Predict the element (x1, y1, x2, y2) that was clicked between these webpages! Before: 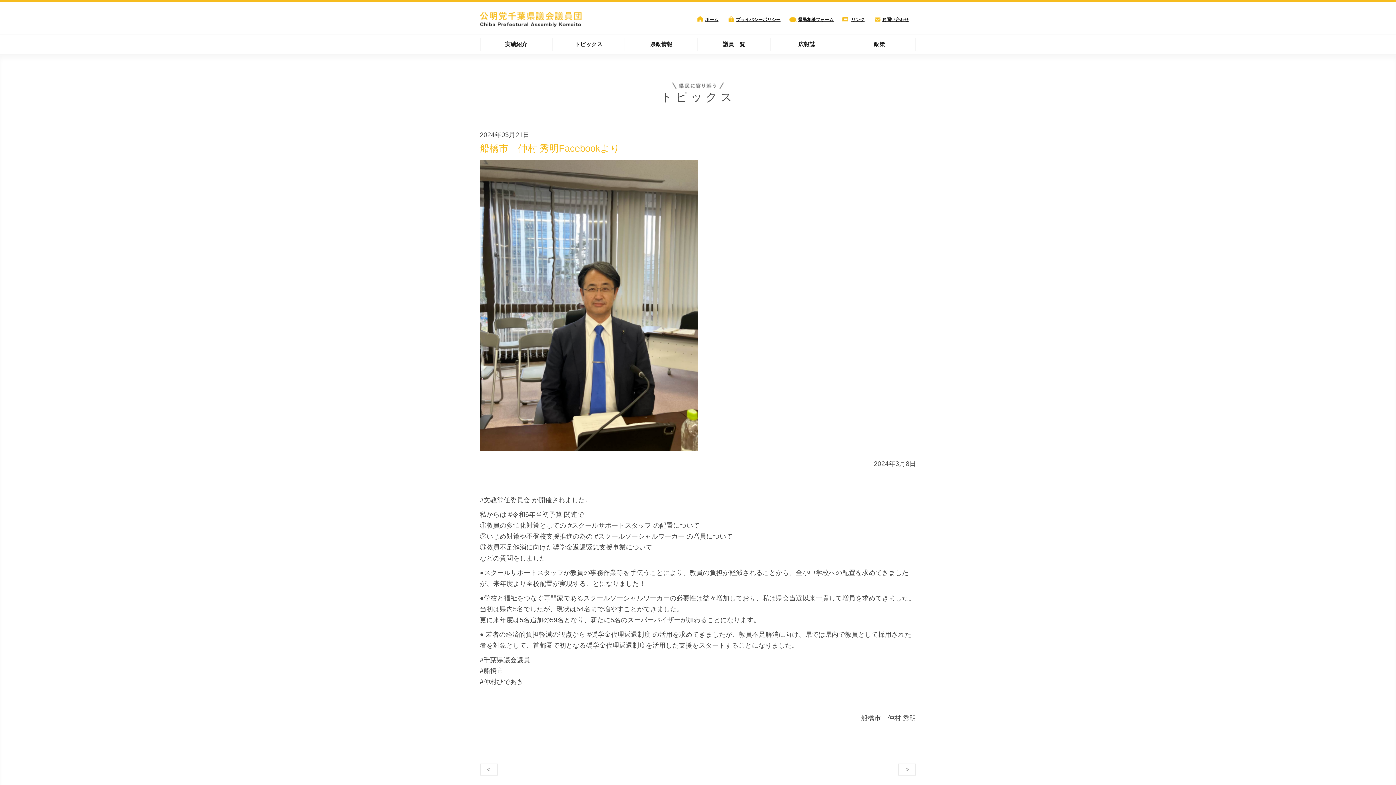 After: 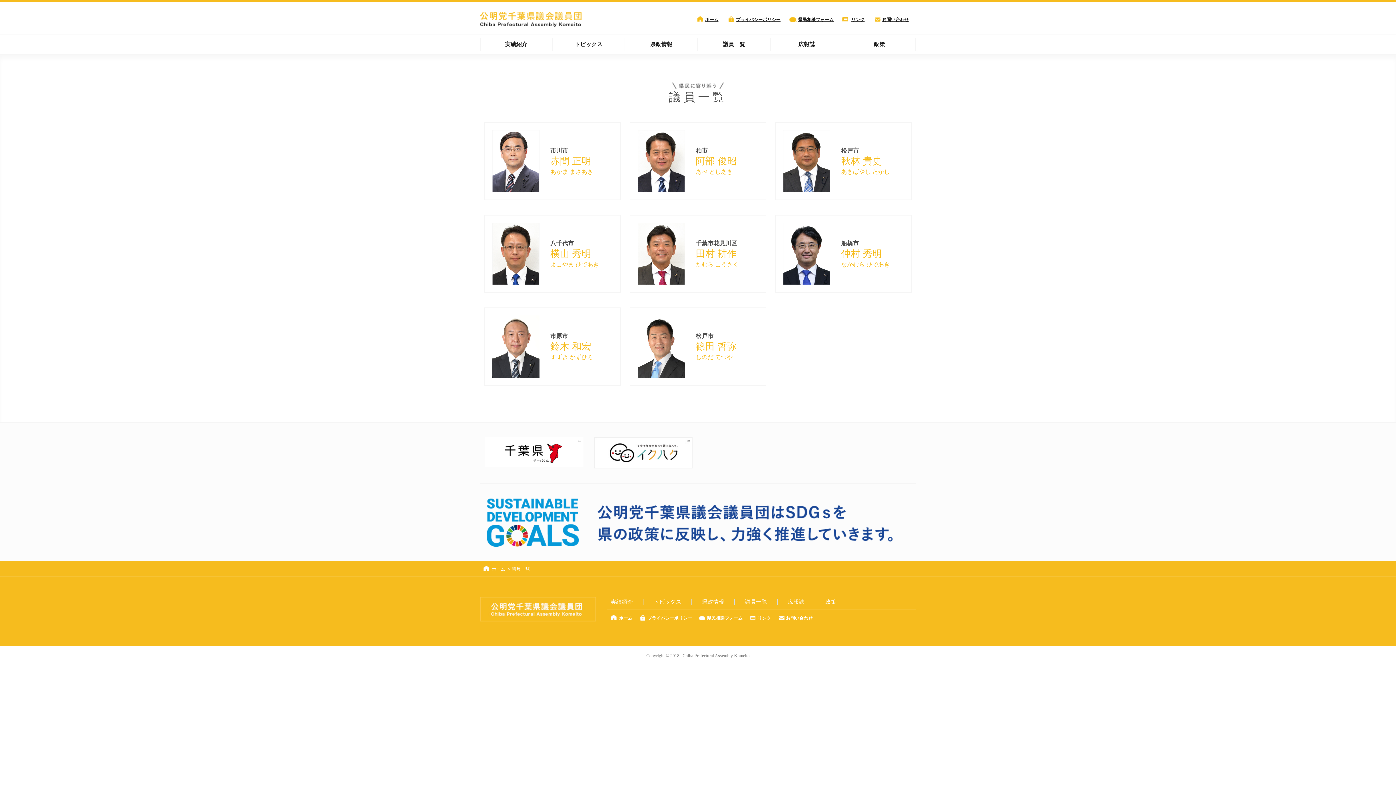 Action: bbox: (698, 38, 770, 51) label: 議員一覧